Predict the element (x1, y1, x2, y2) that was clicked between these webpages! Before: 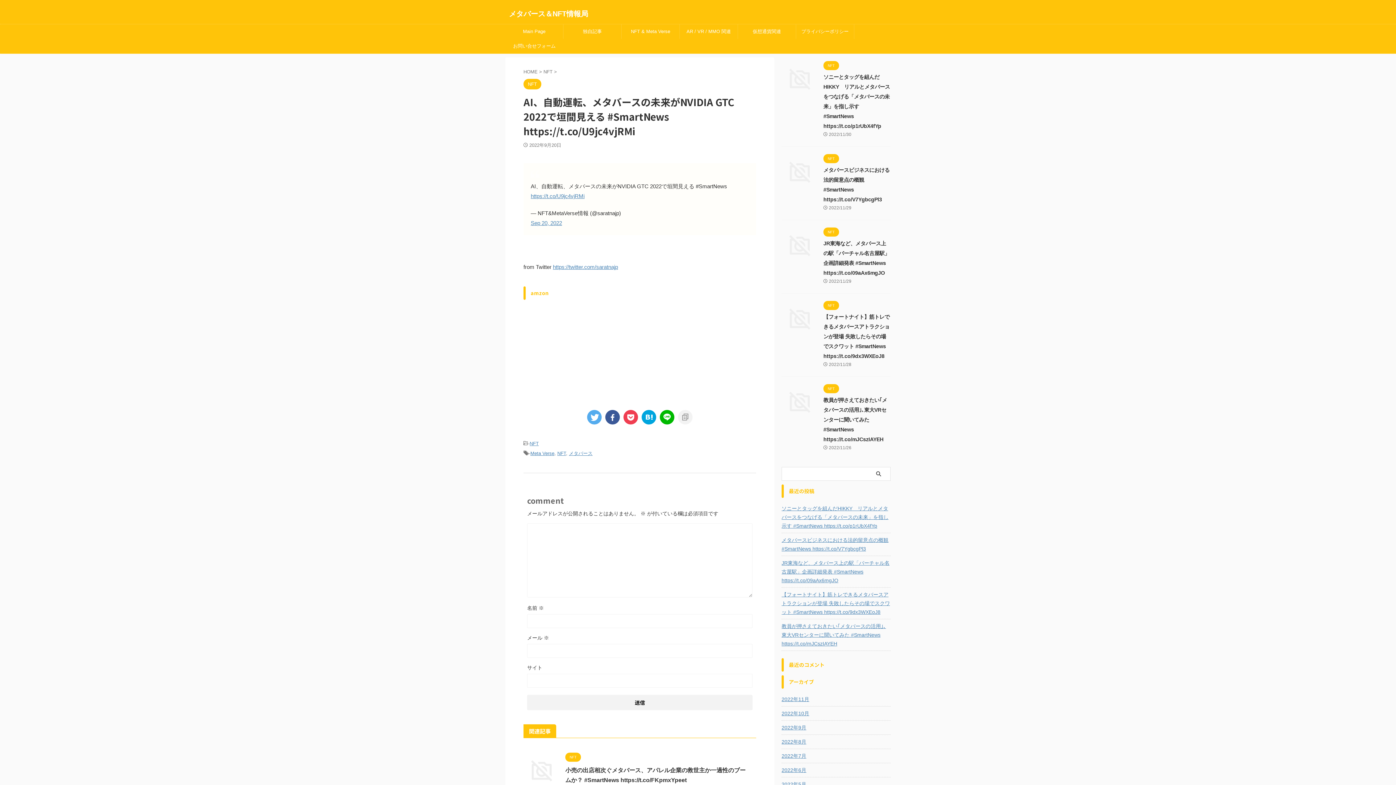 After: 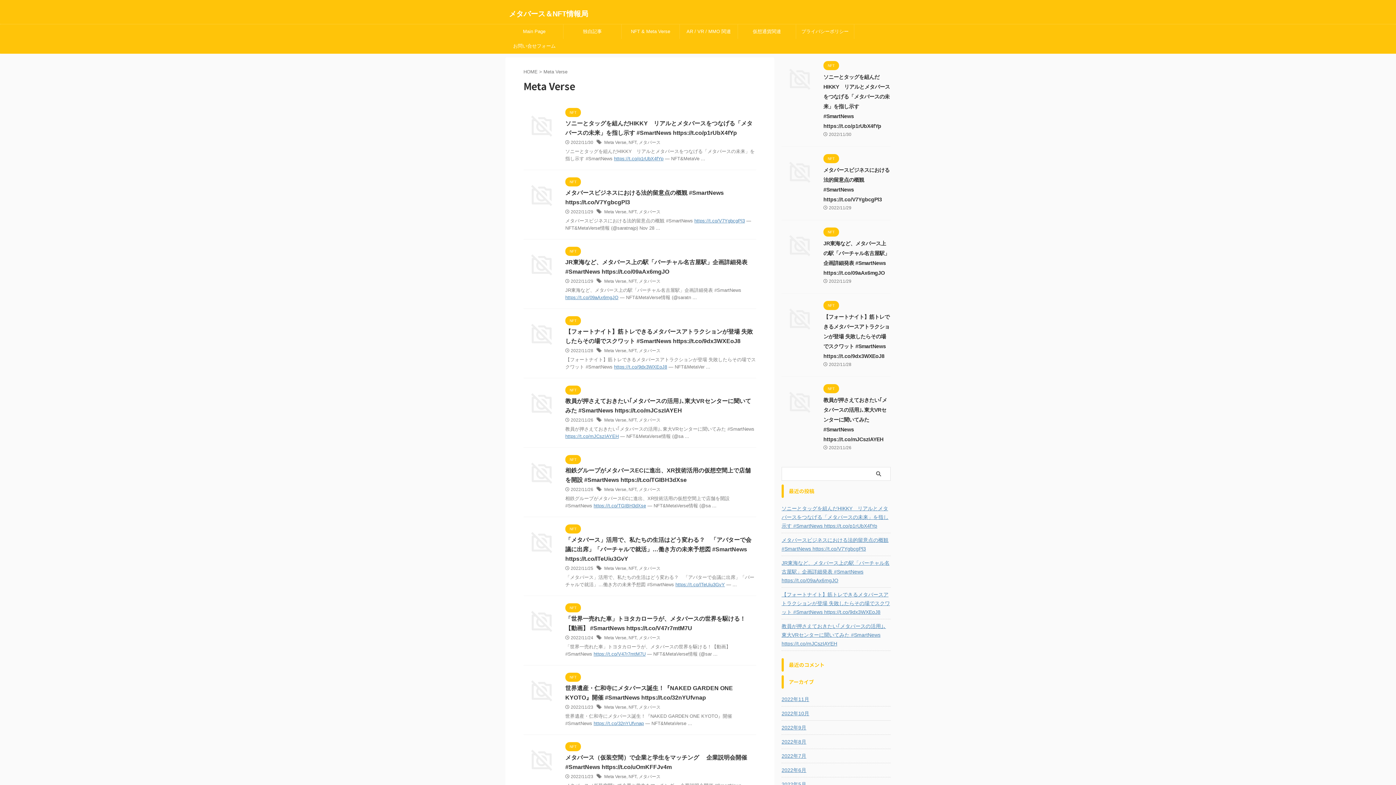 Action: bbox: (530, 450, 554, 456) label: Meta Verse